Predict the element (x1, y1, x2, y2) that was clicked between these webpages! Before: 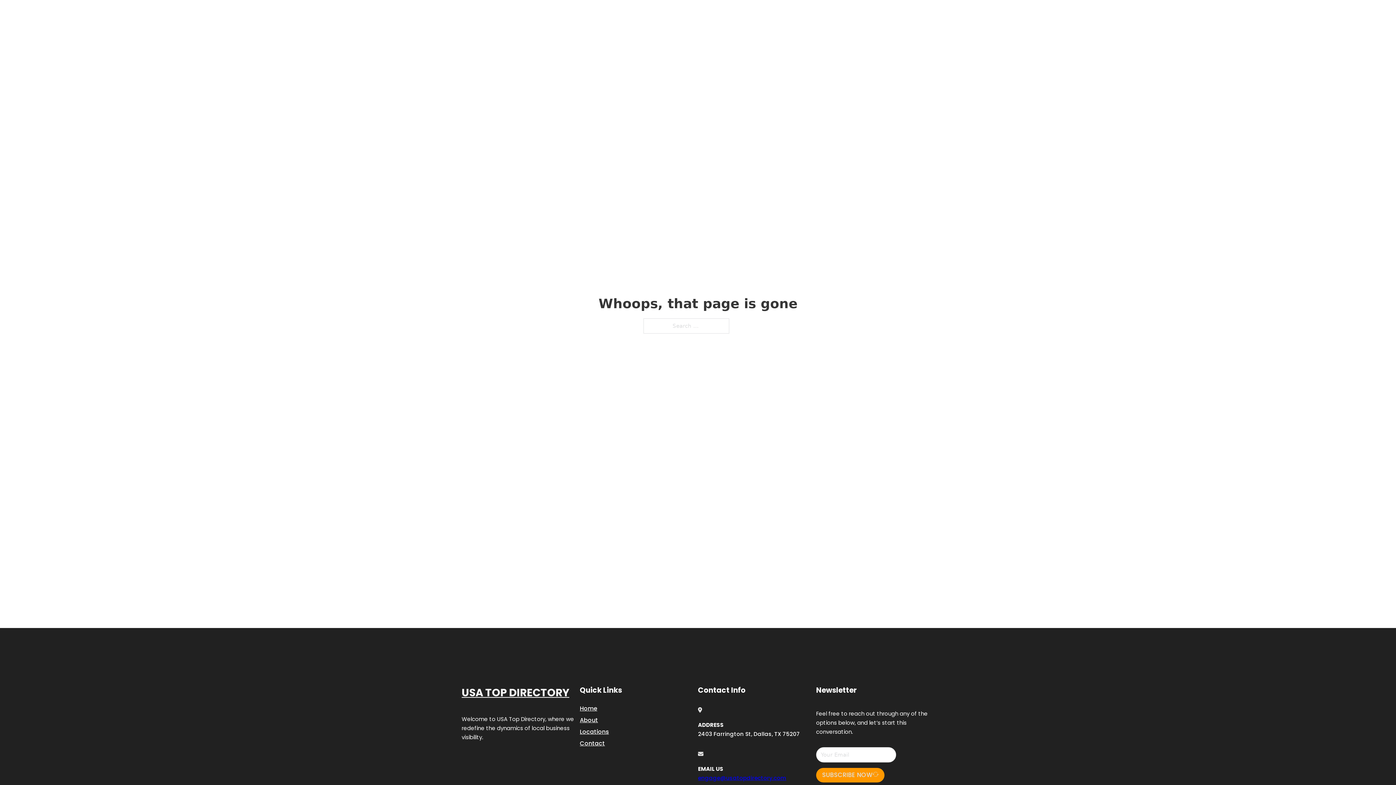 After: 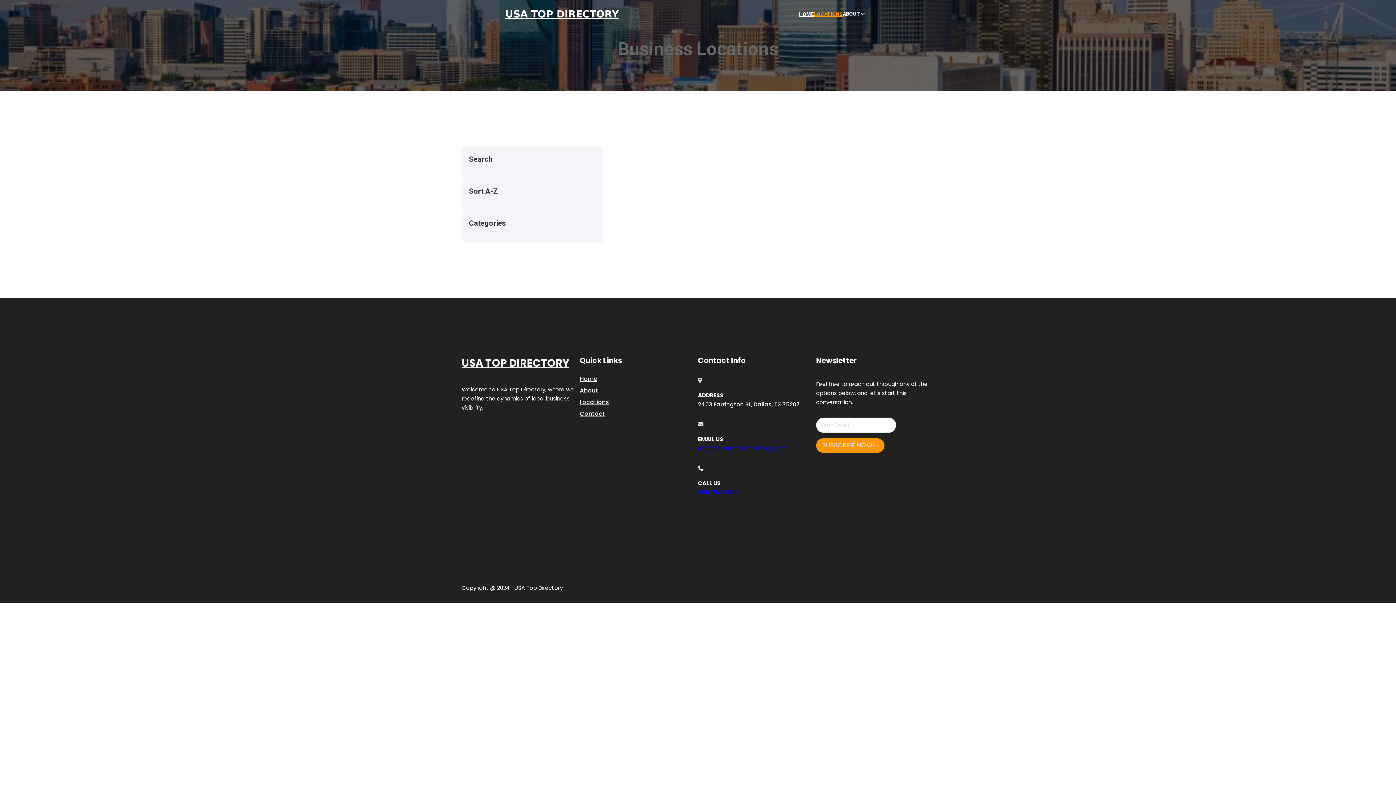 Action: label: Locations bbox: (580, 727, 609, 736)